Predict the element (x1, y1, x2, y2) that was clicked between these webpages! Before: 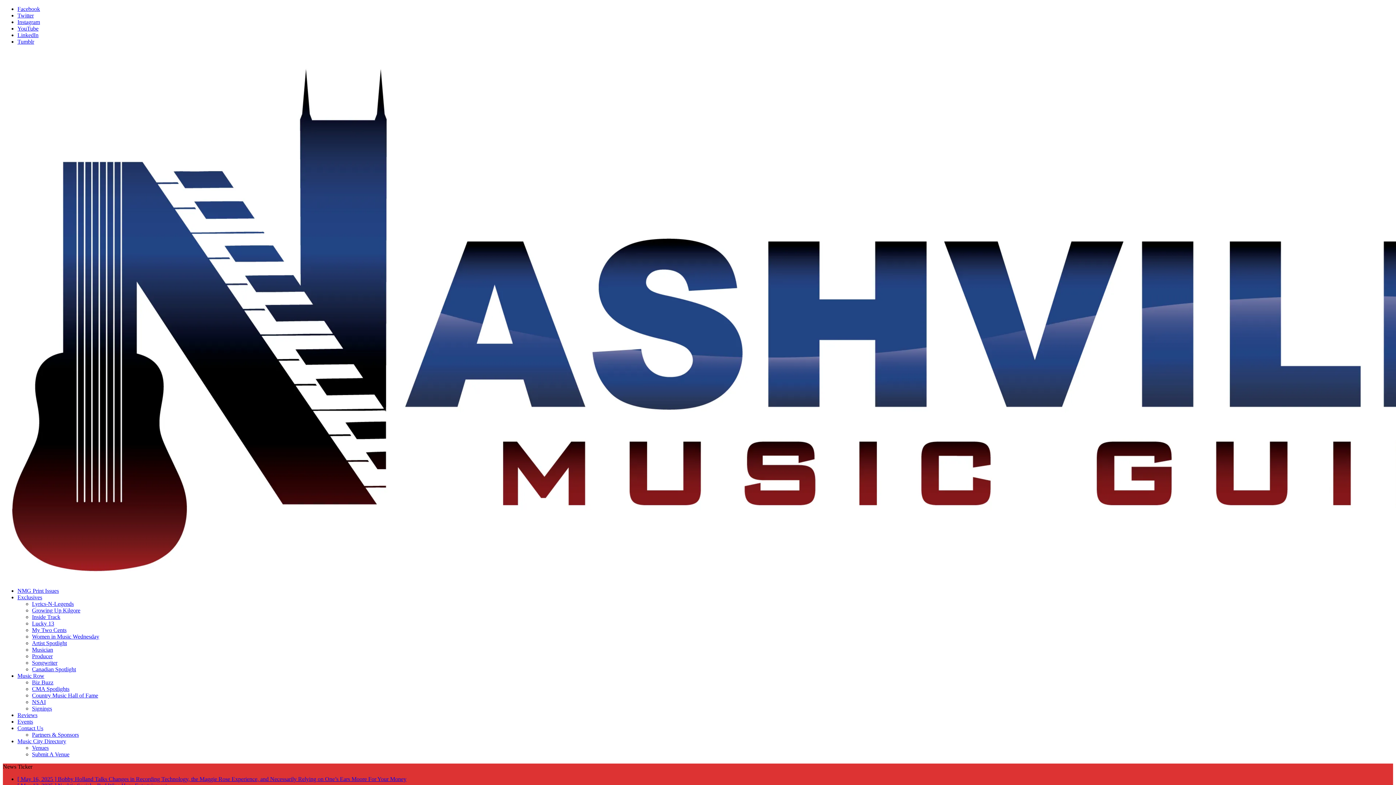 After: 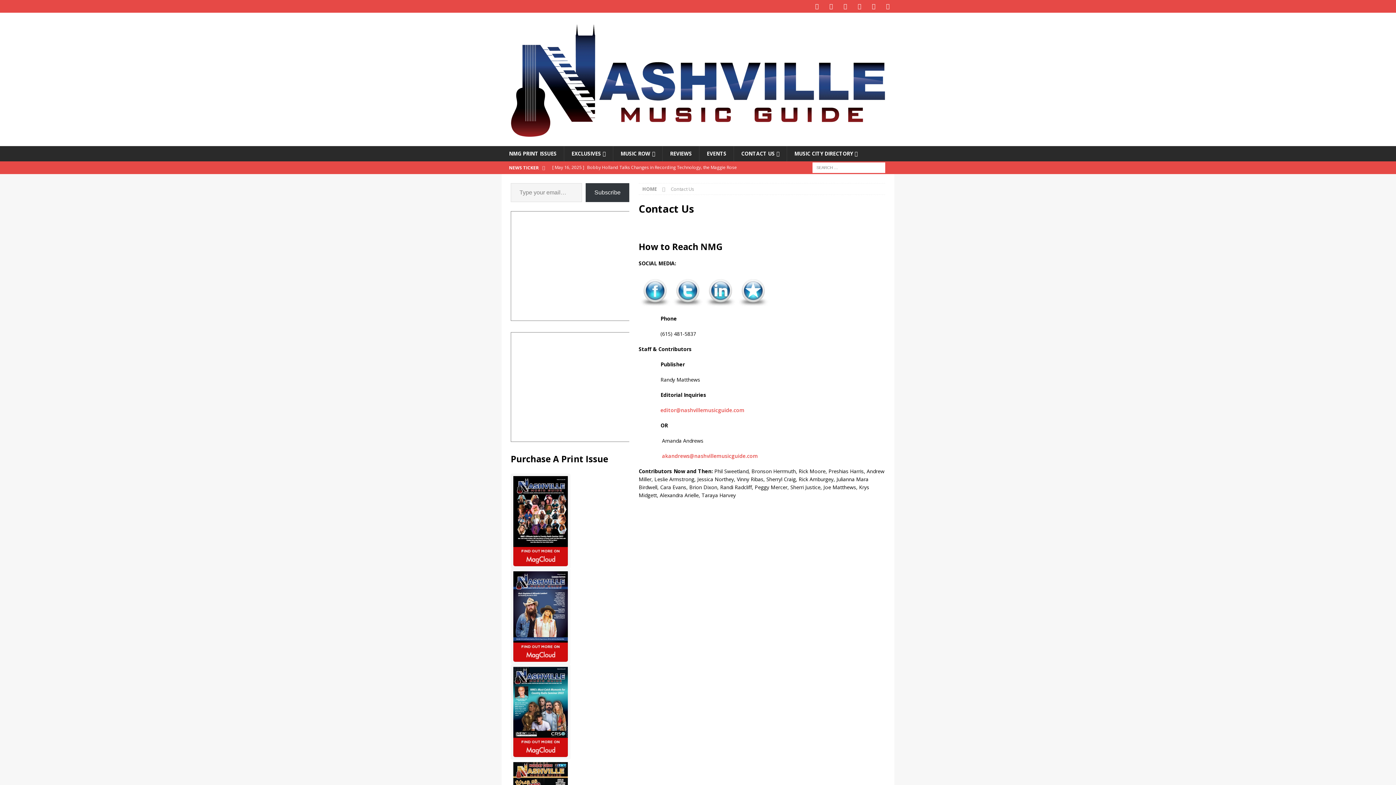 Action: bbox: (17, 725, 43, 731) label: Contact Us